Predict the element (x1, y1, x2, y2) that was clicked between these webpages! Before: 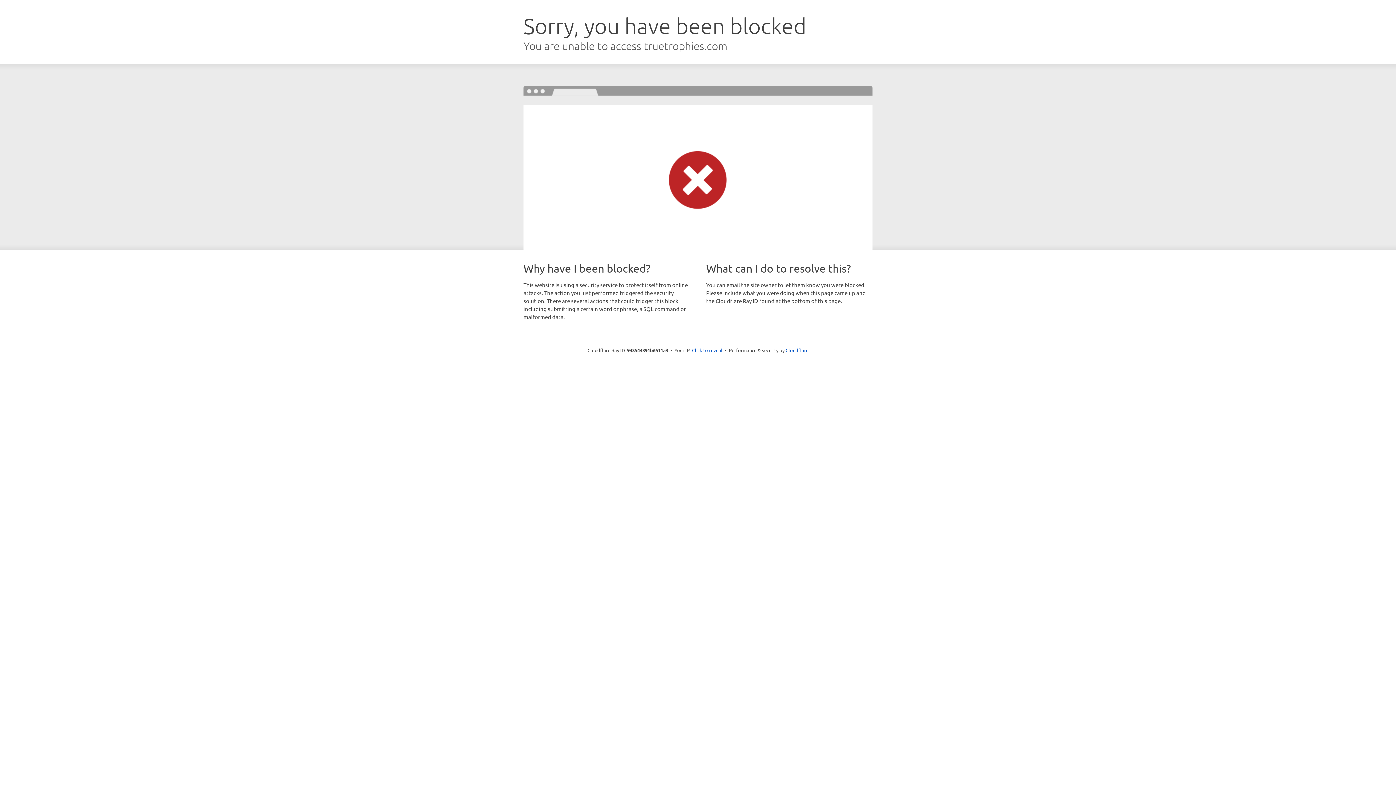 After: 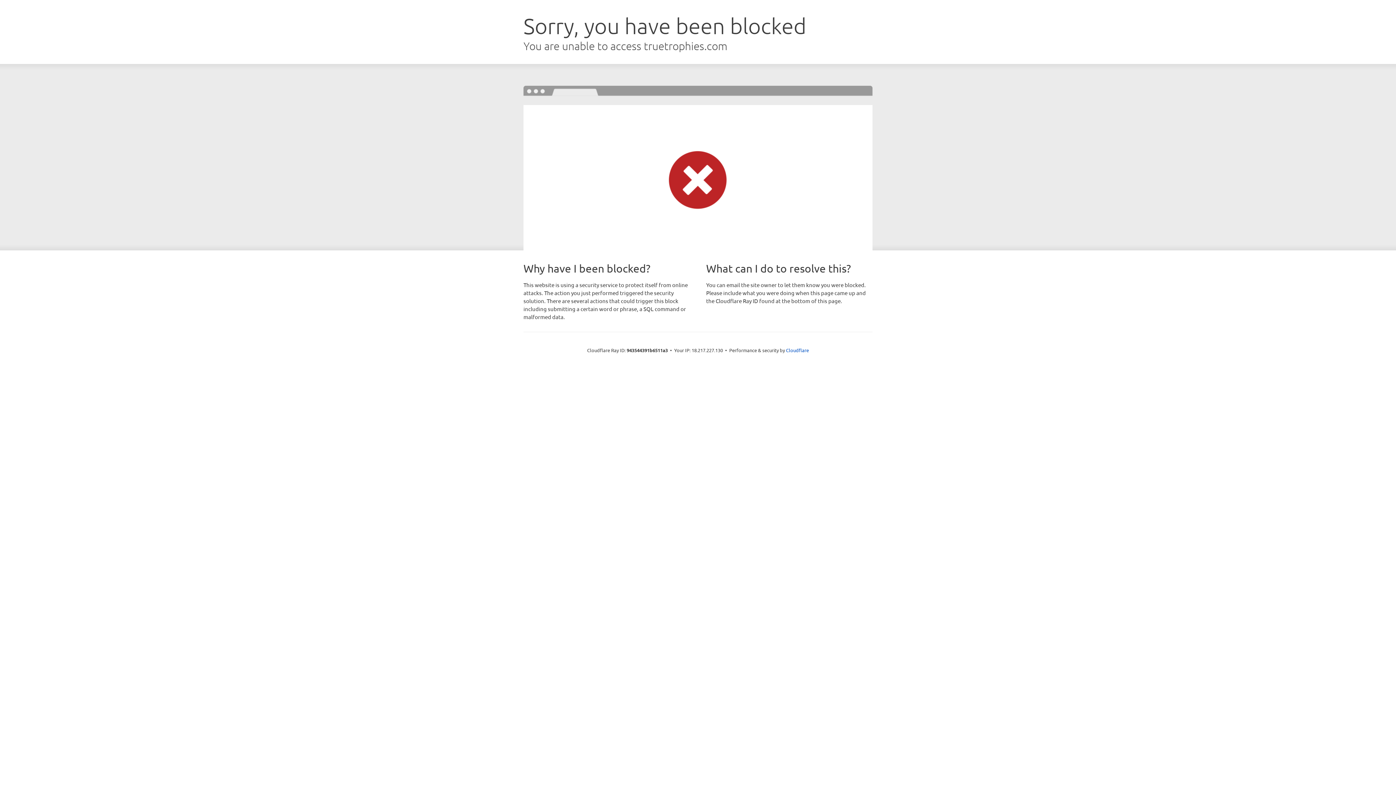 Action: bbox: (692, 346, 722, 353) label: Click to reveal